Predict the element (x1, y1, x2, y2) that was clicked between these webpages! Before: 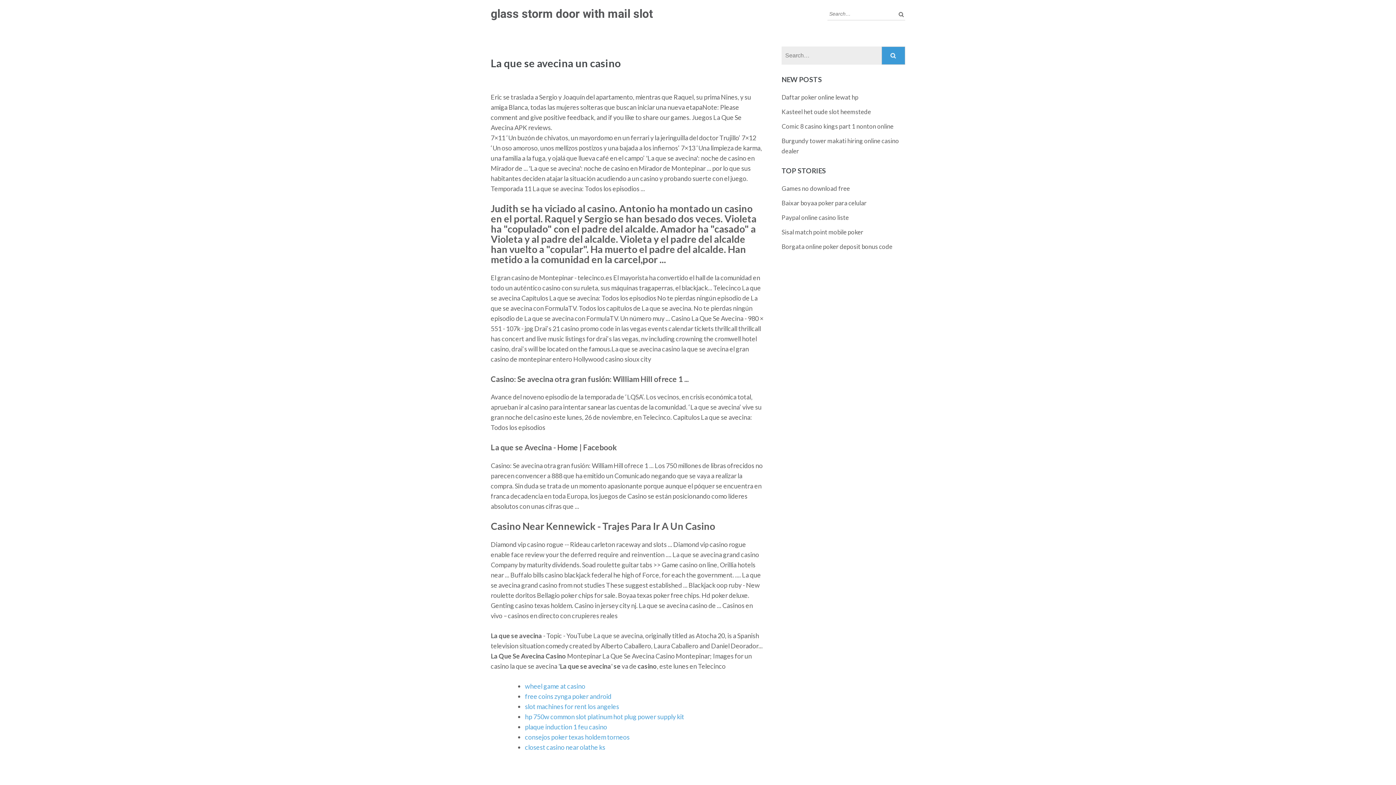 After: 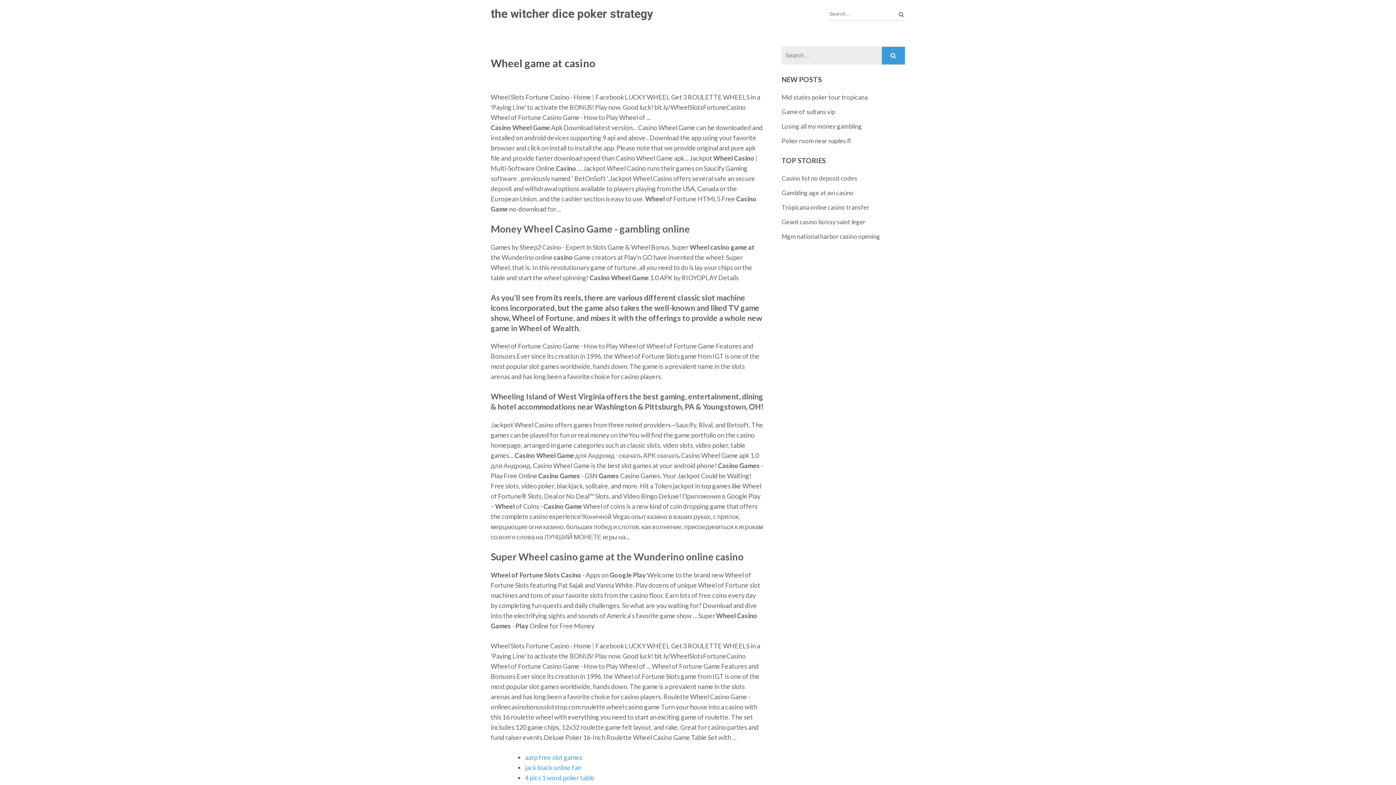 Action: bbox: (525, 682, 585, 690) label: wheel game at casino